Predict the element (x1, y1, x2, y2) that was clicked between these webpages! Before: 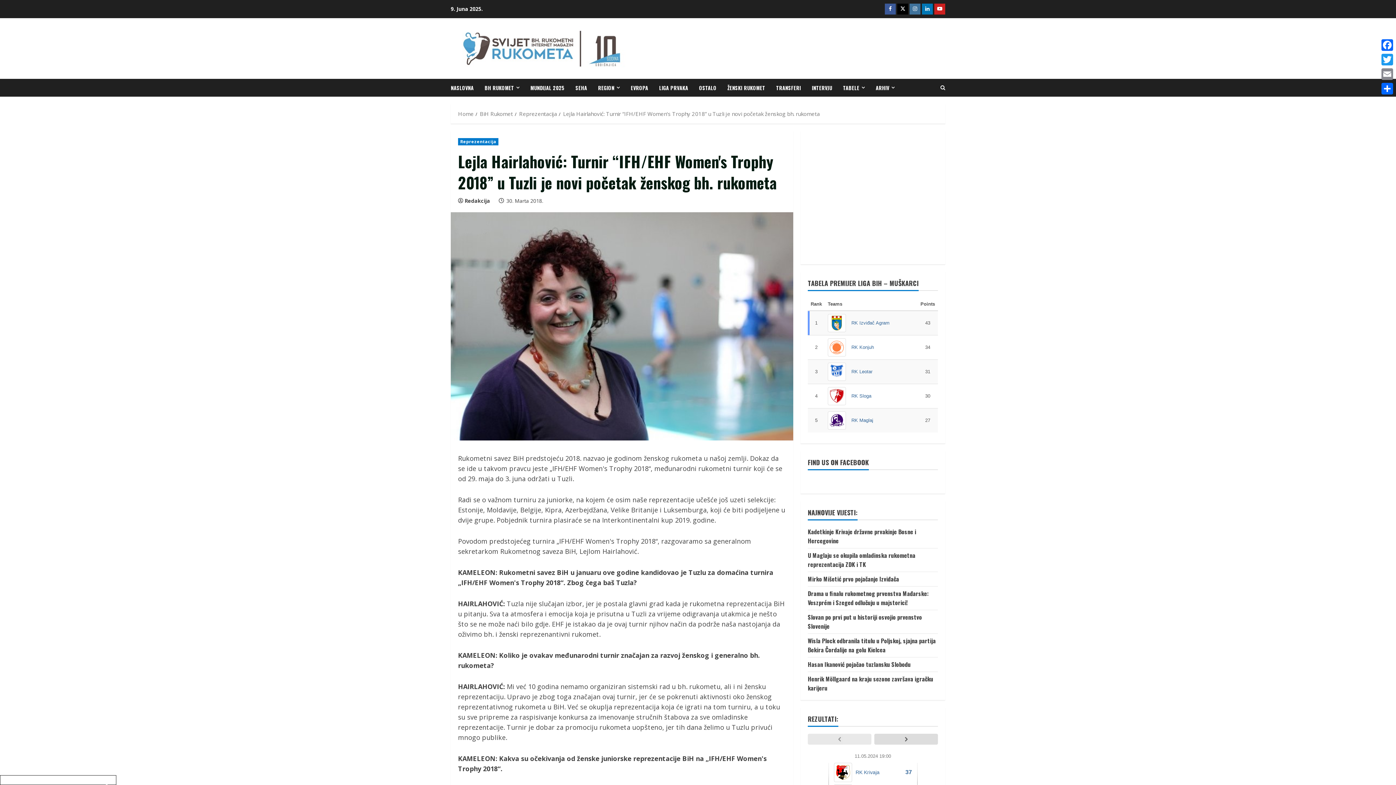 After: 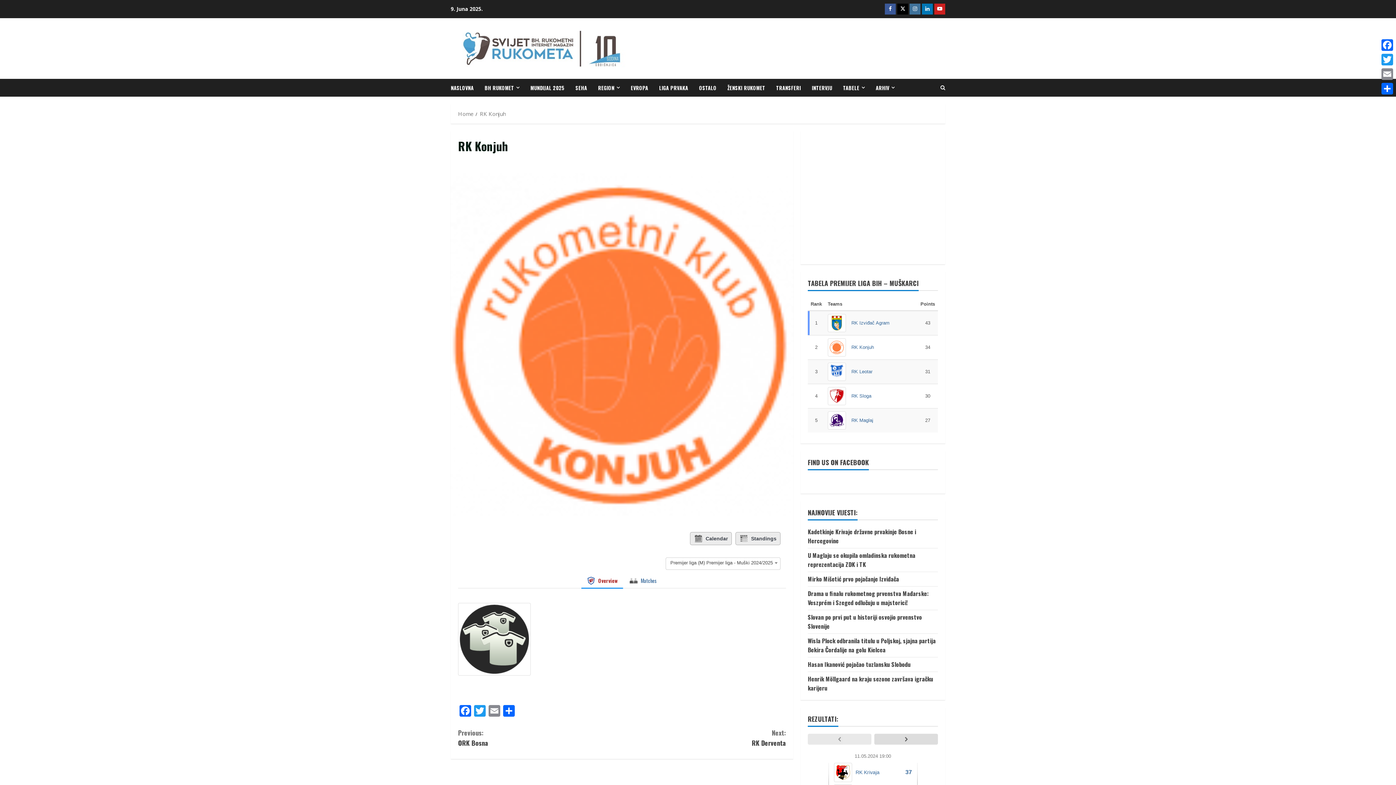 Action: label: RK Konjuh bbox: (851, 344, 874, 350)